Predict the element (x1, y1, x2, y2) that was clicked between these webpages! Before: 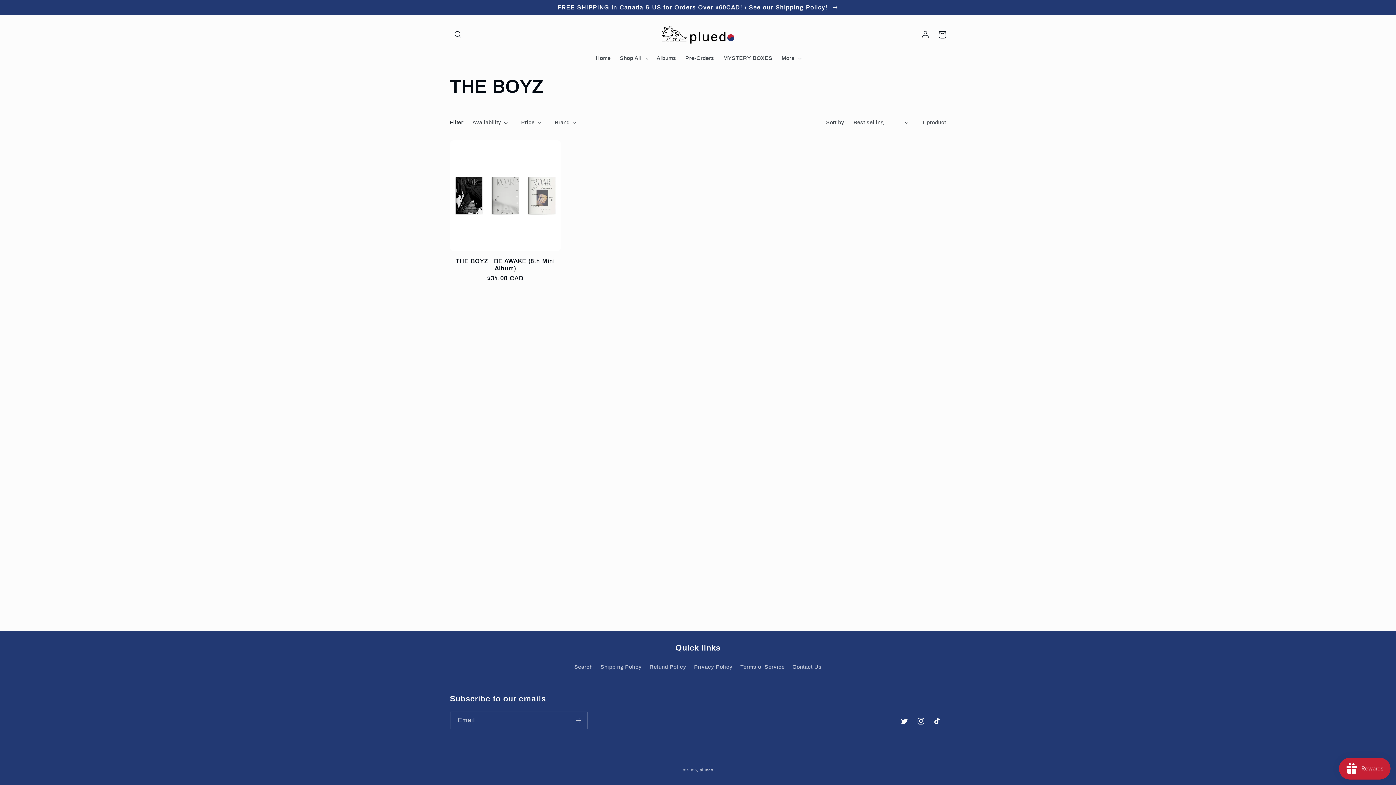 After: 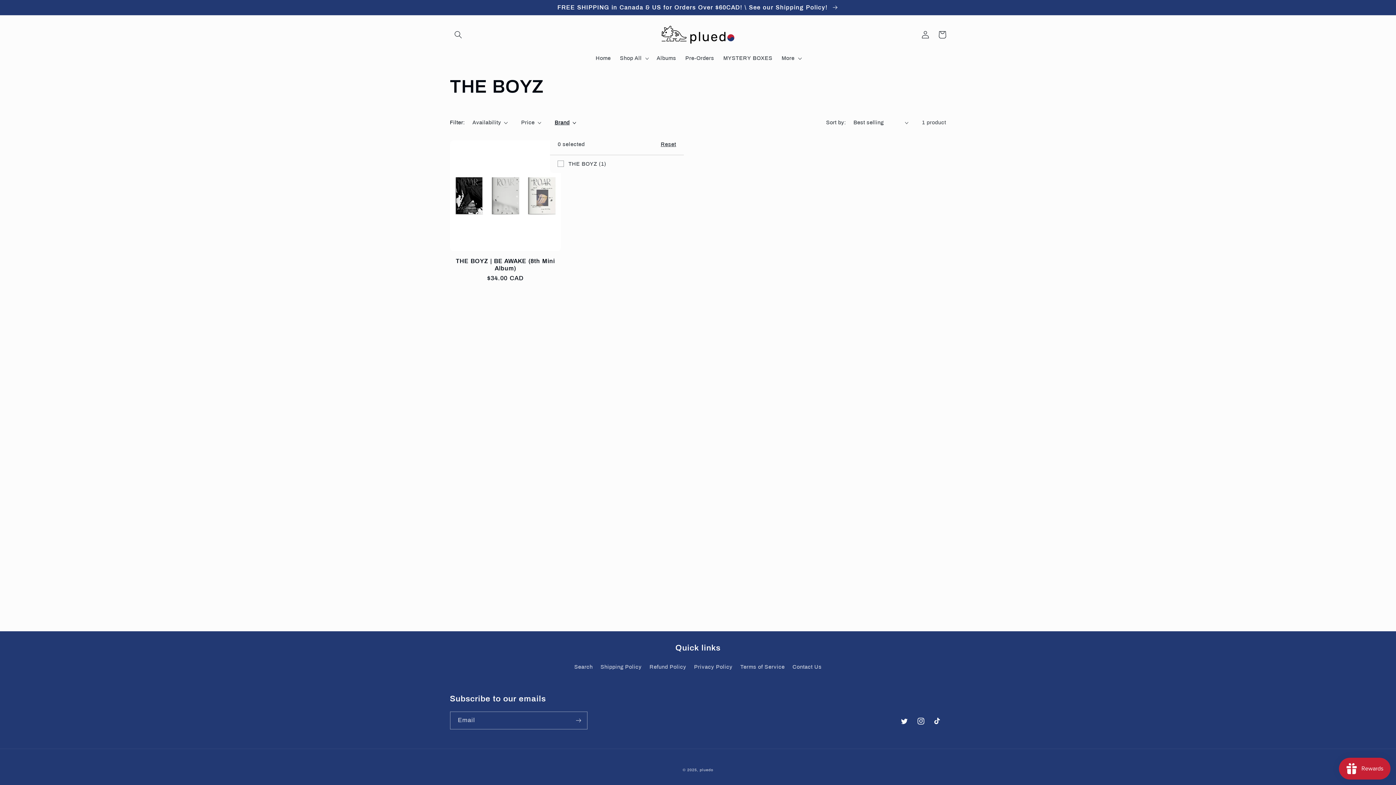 Action: label: Brand (0 selected) bbox: (554, 118, 576, 126)